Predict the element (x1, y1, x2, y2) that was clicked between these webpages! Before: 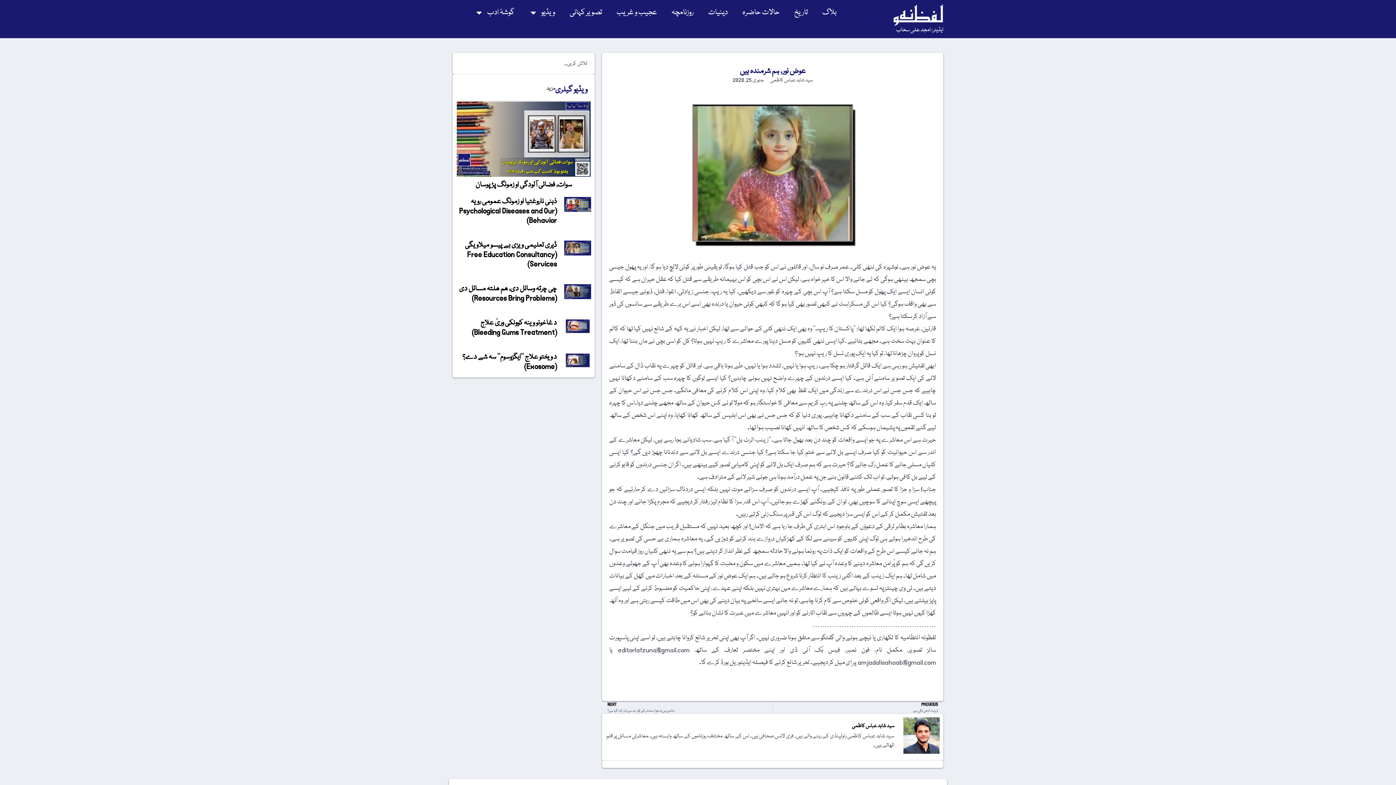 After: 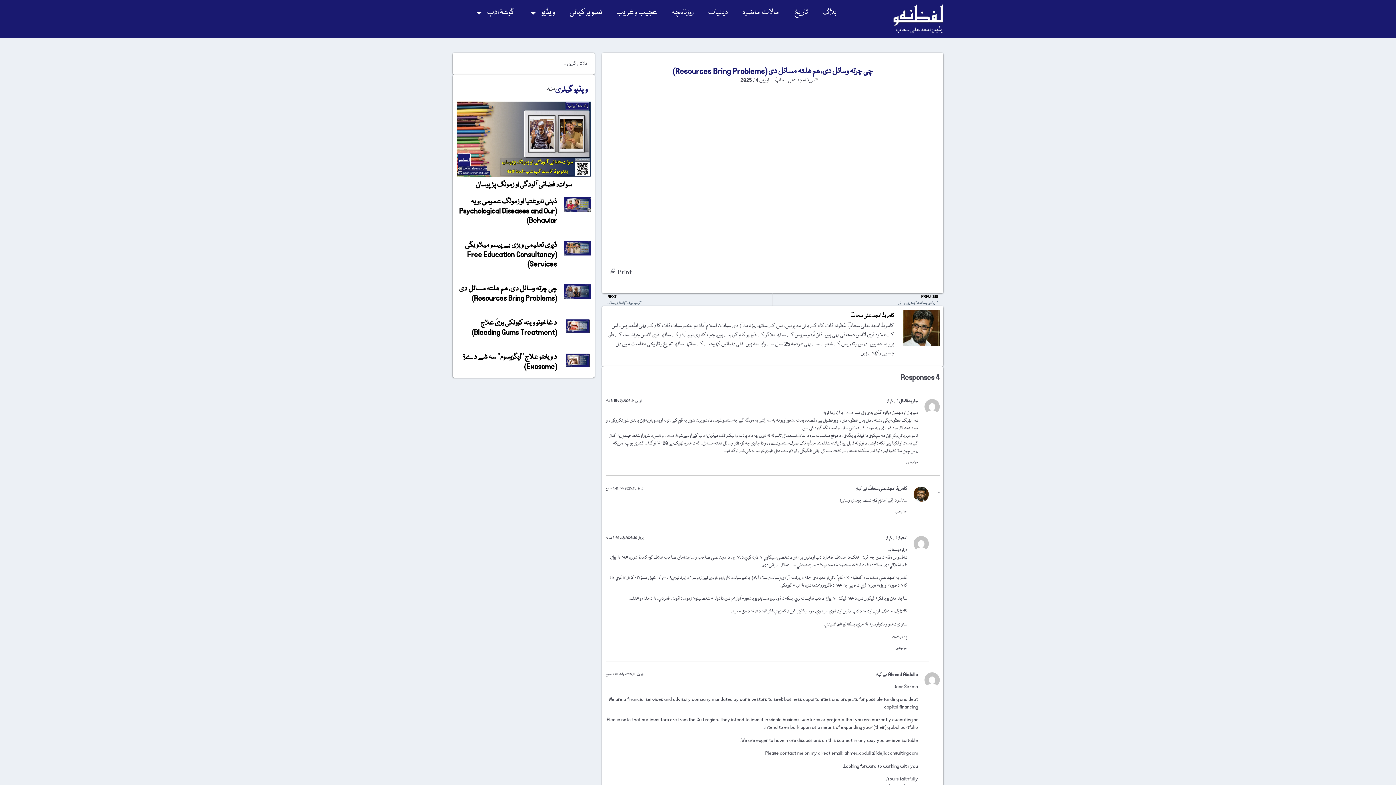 Action: bbox: (564, 284, 591, 305)